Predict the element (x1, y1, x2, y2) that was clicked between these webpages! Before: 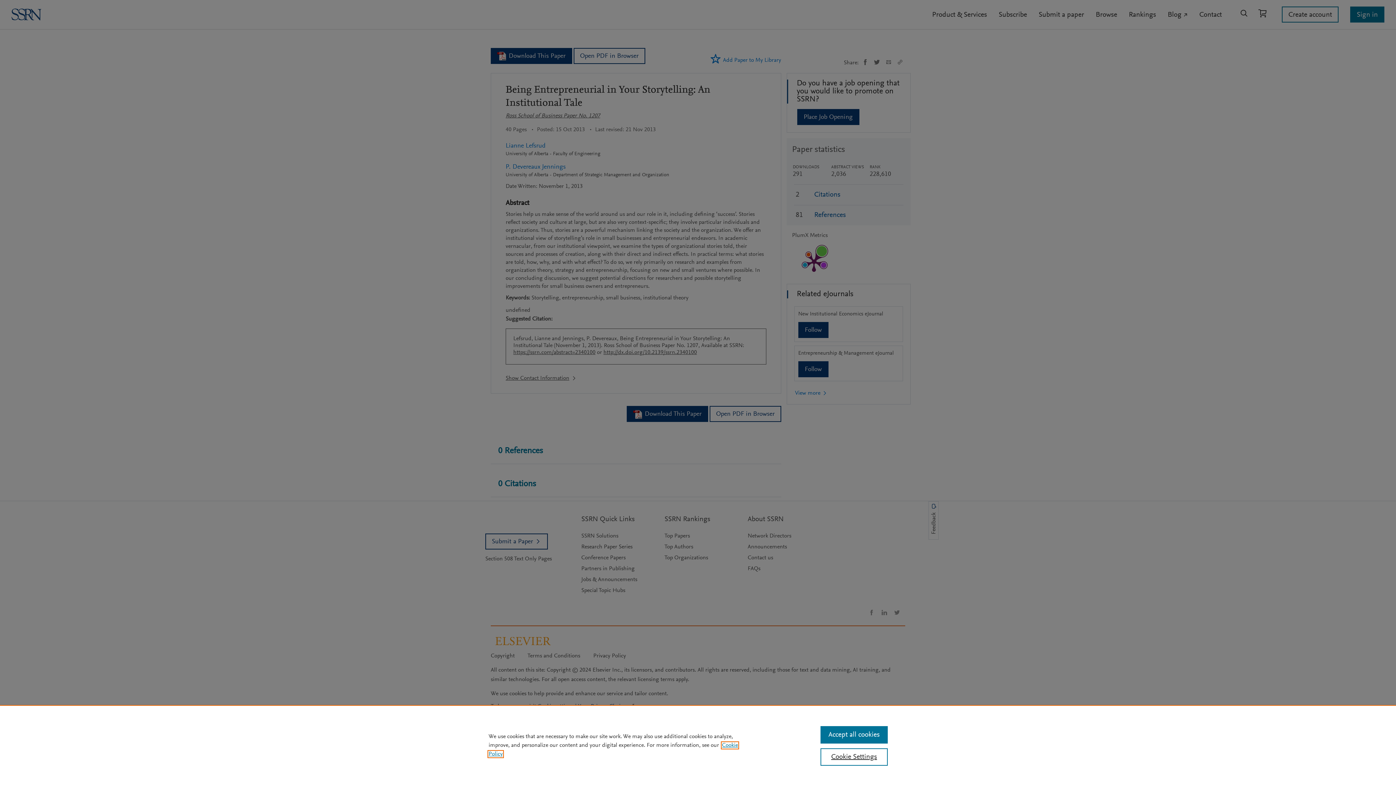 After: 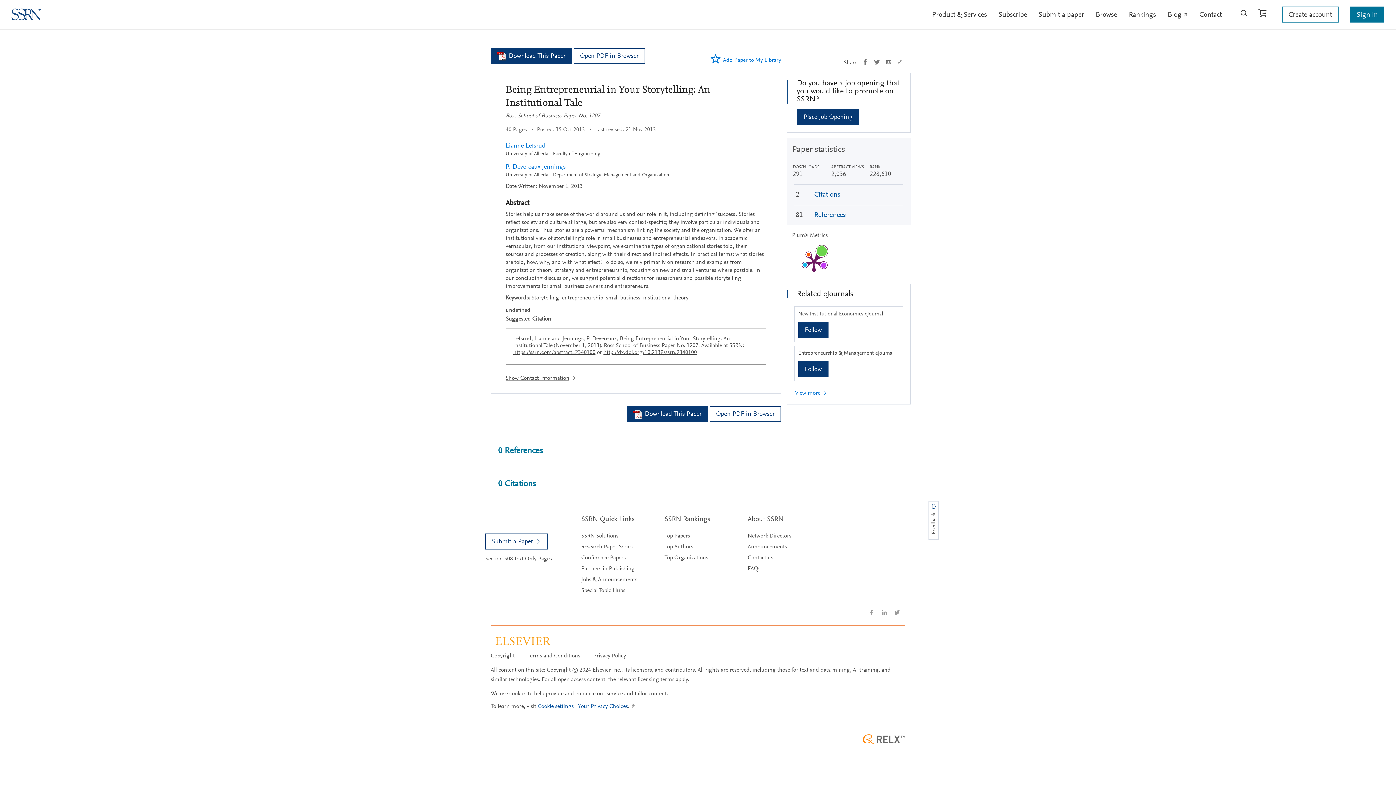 Action: bbox: (820, 726, 887, 744) label: Accept all cookies